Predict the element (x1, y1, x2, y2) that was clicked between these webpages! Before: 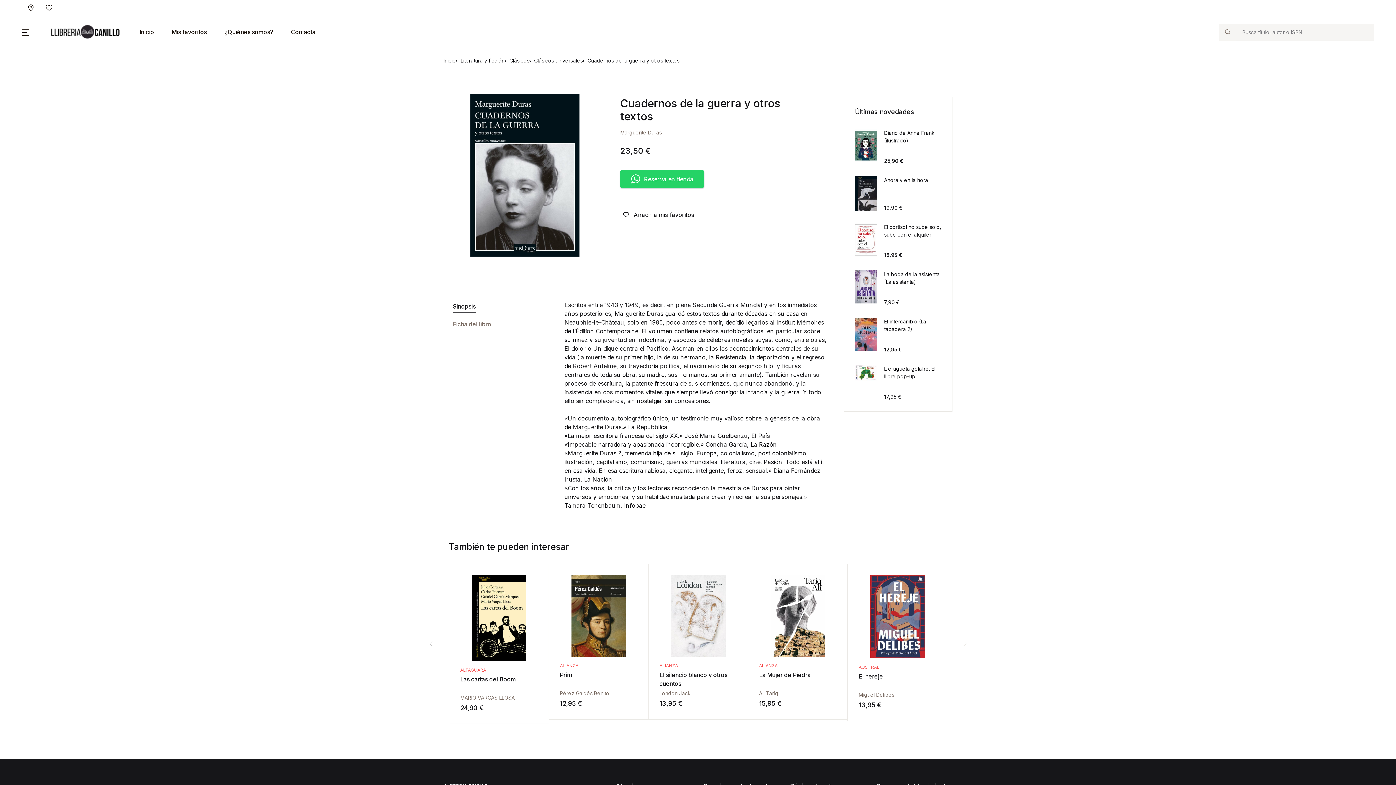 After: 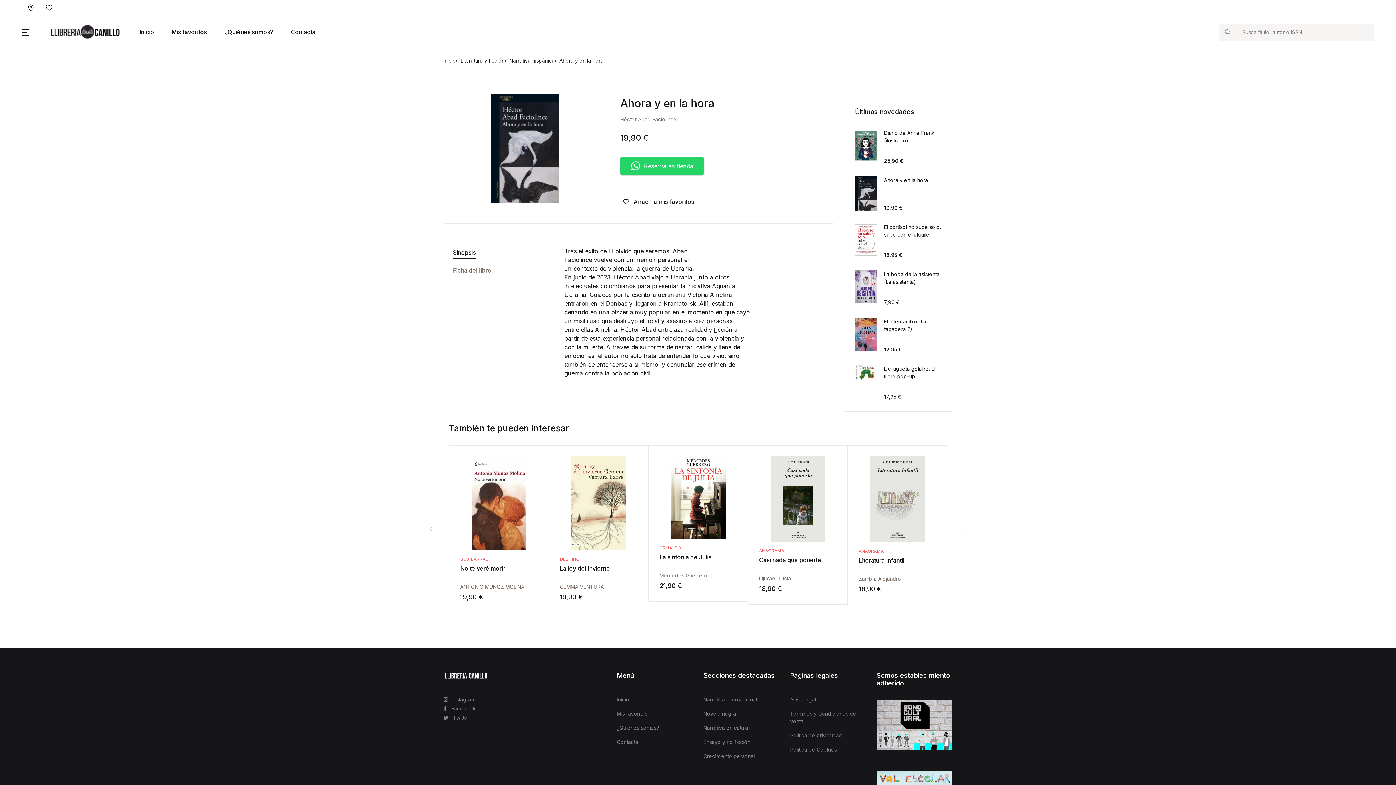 Action: bbox: (884, 176, 928, 183) label: Ahora y en la hora